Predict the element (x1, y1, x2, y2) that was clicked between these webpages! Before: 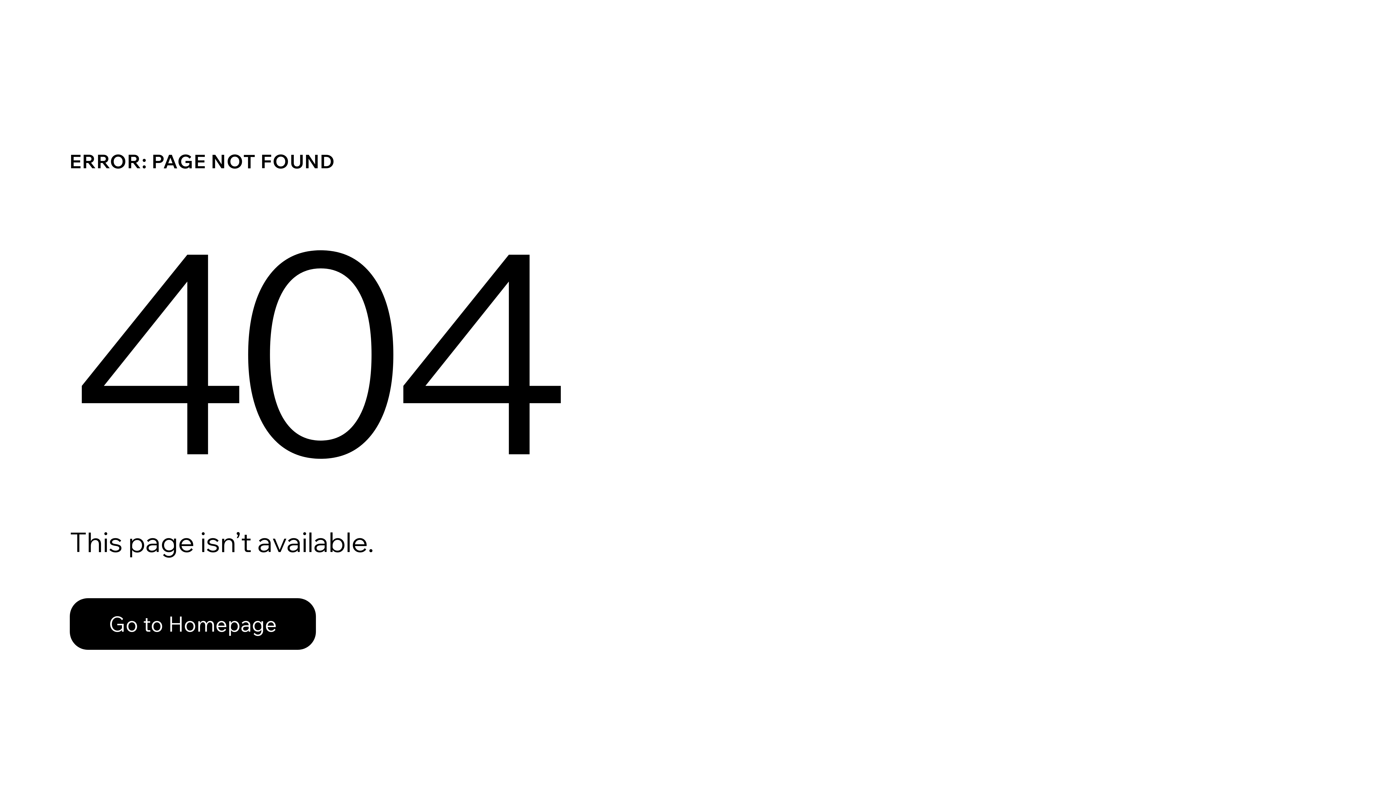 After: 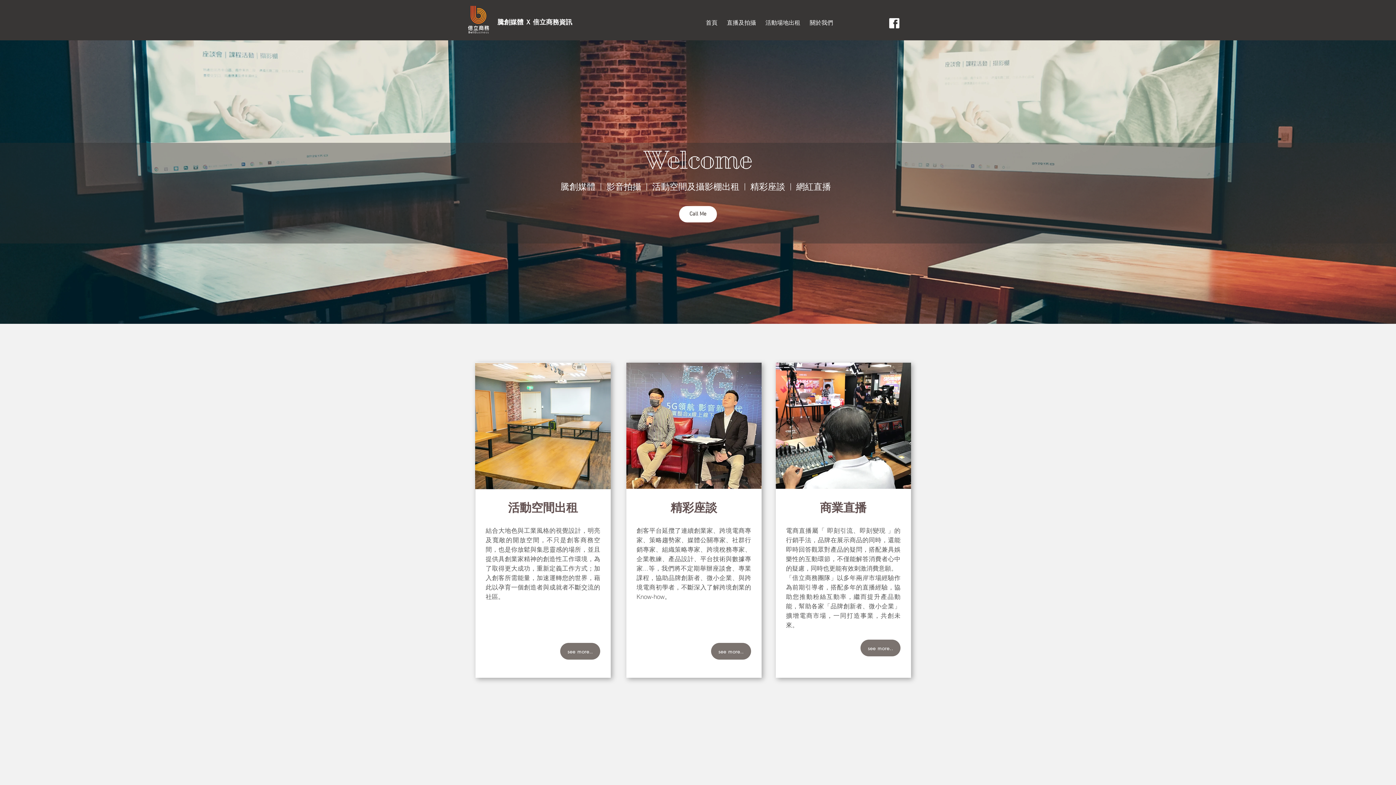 Action: label: Go to Homepage bbox: (69, 598, 316, 650)